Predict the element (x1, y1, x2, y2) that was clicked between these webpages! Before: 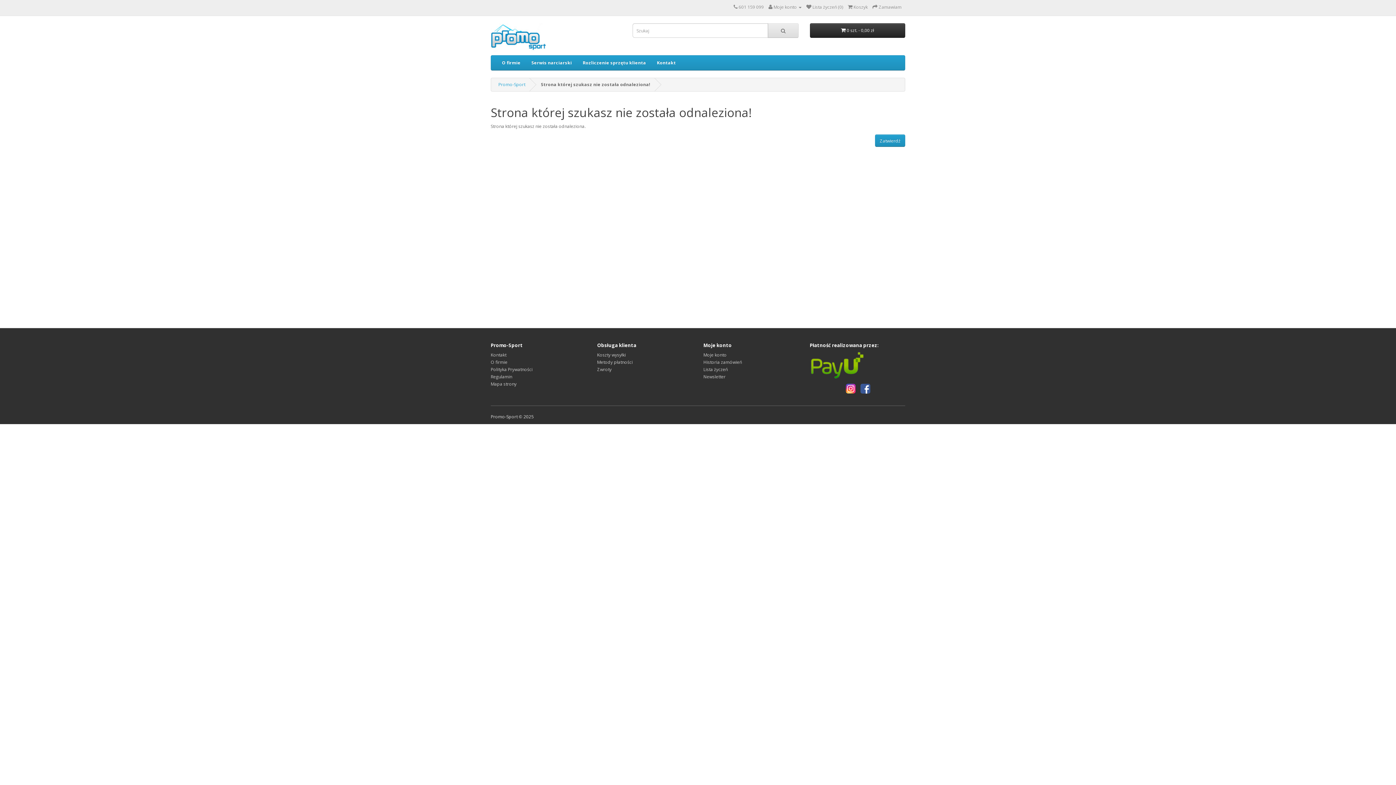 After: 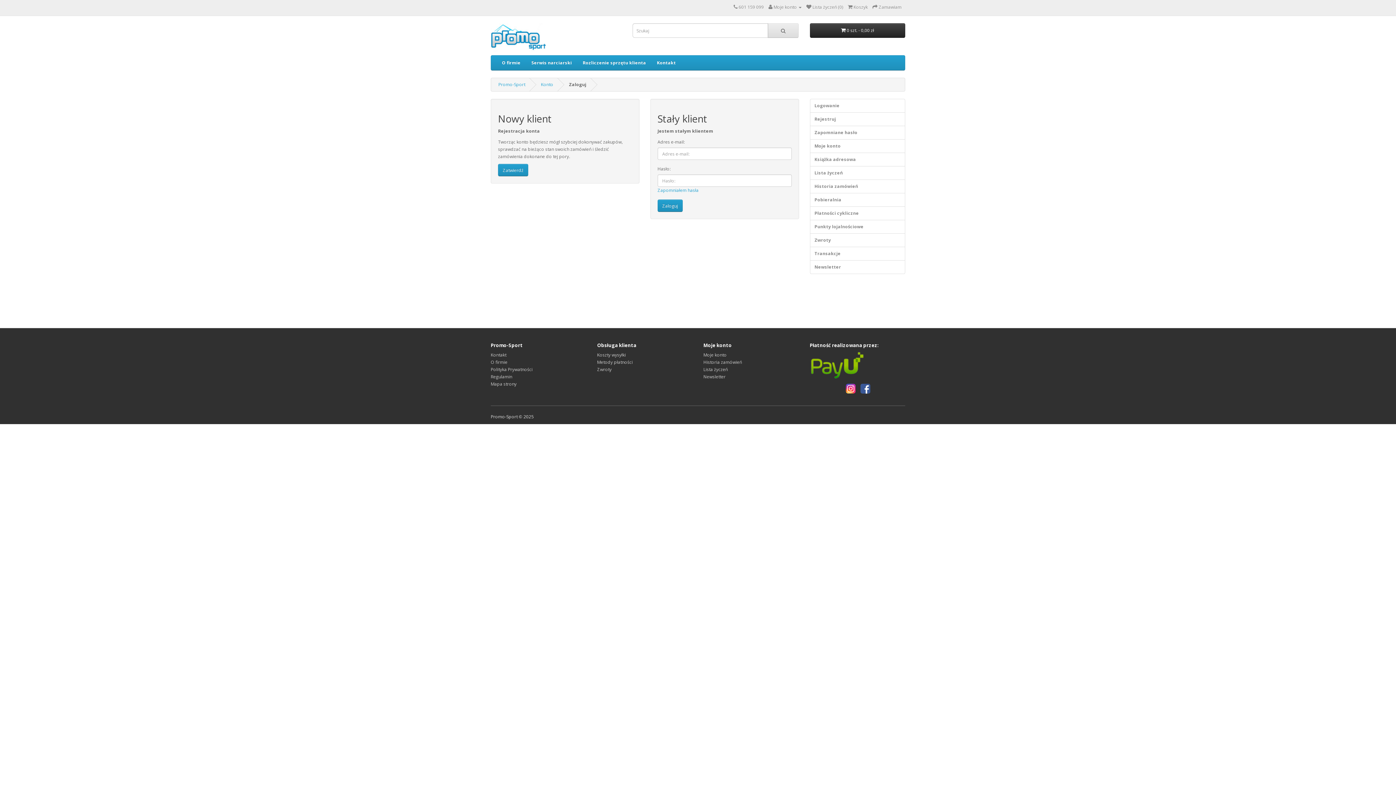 Action: bbox: (703, 373, 725, 380) label: Newsletter